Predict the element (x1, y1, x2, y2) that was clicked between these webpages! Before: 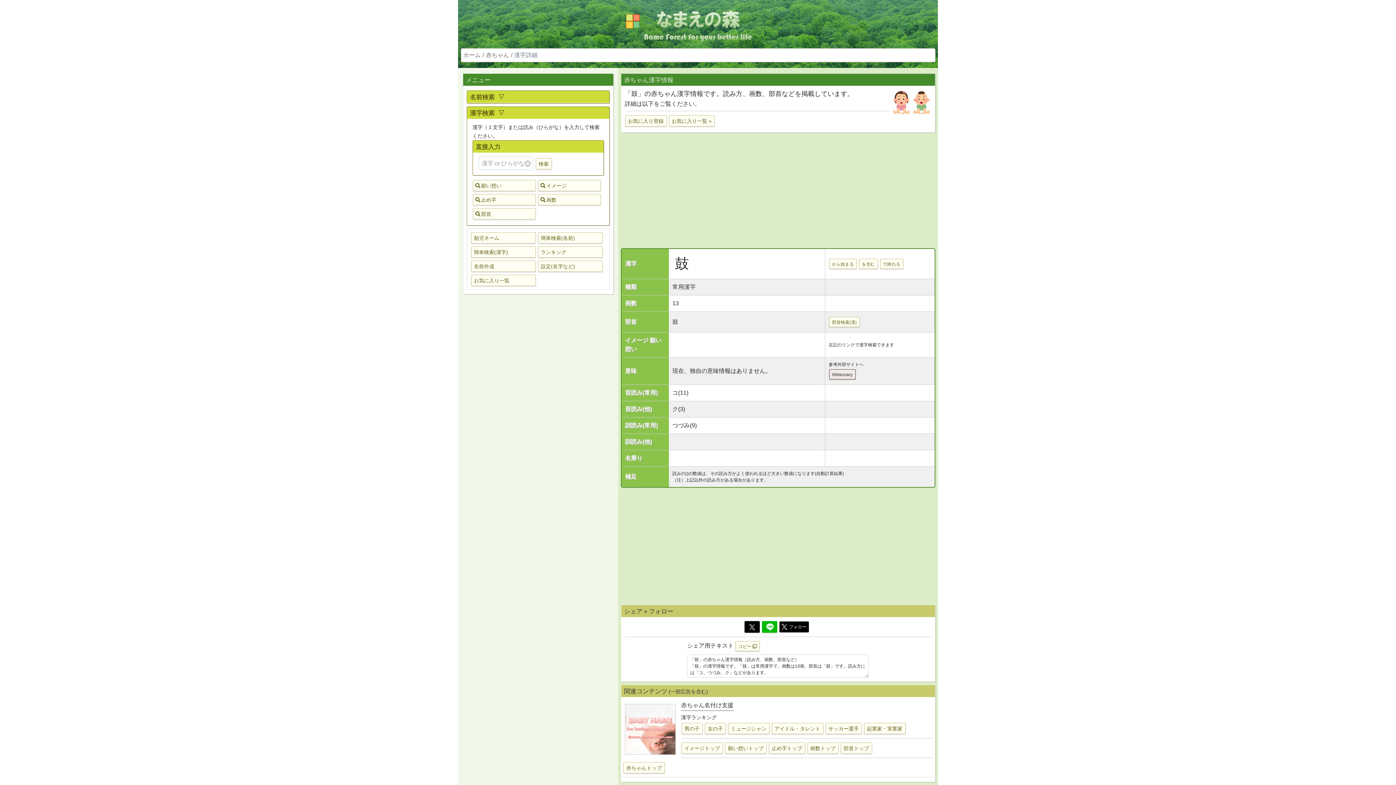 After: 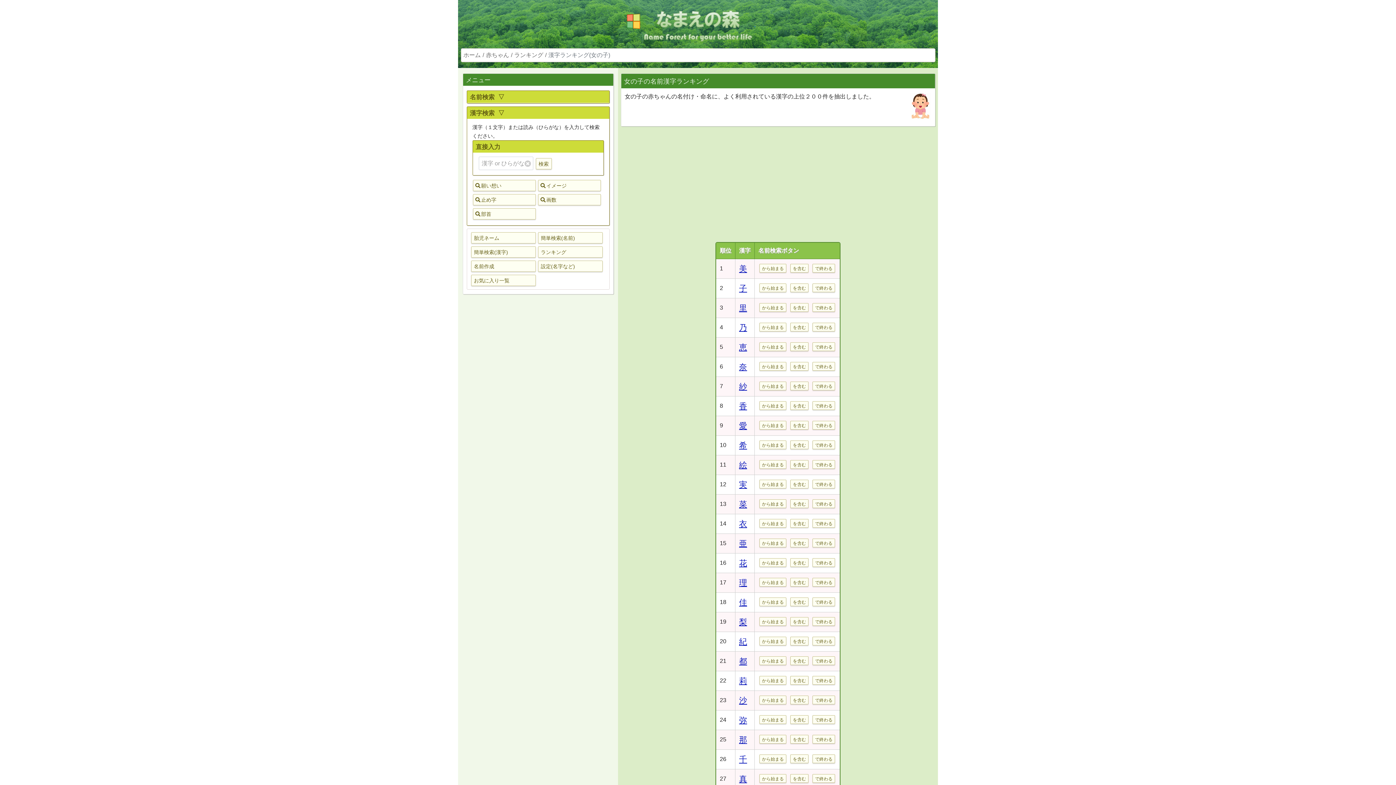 Action: bbox: (704, 723, 726, 734) label: 女の子